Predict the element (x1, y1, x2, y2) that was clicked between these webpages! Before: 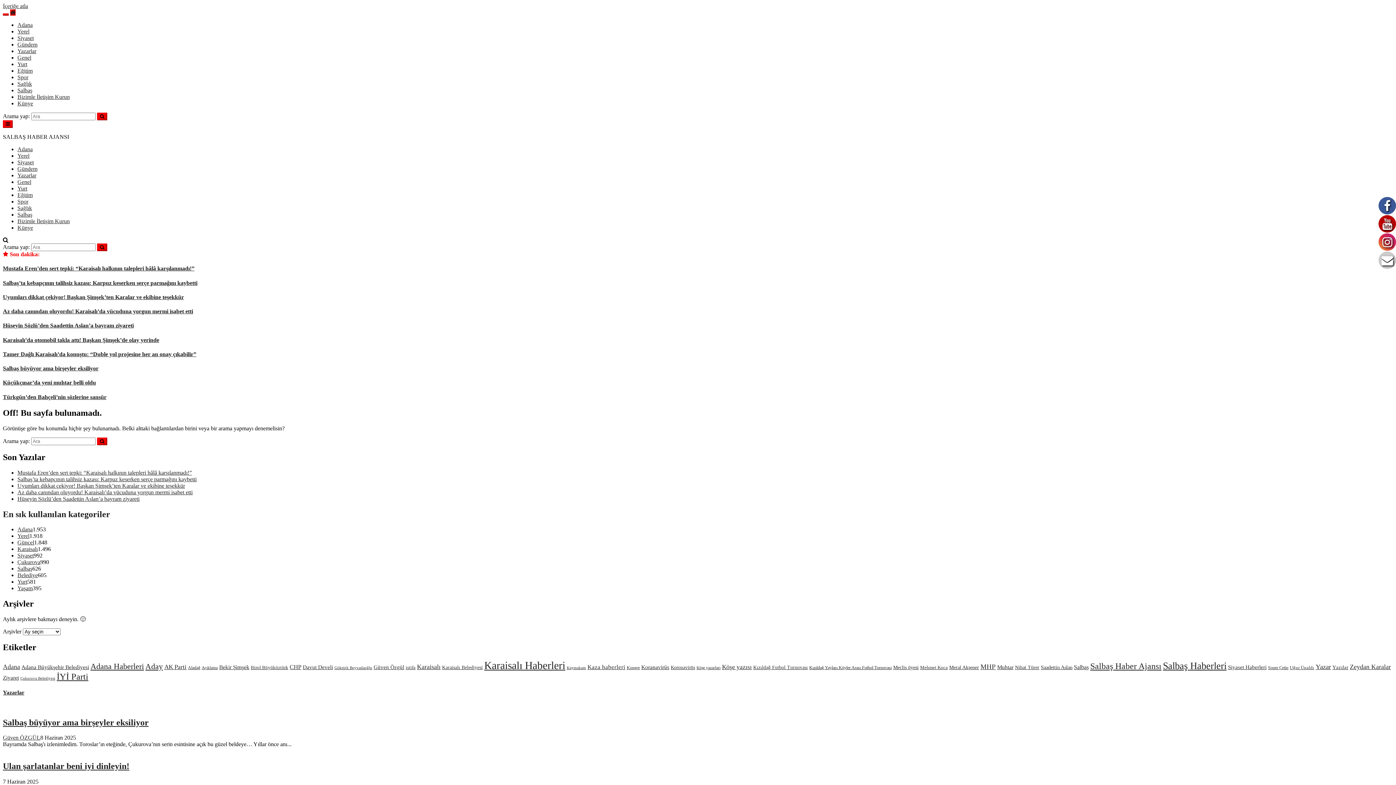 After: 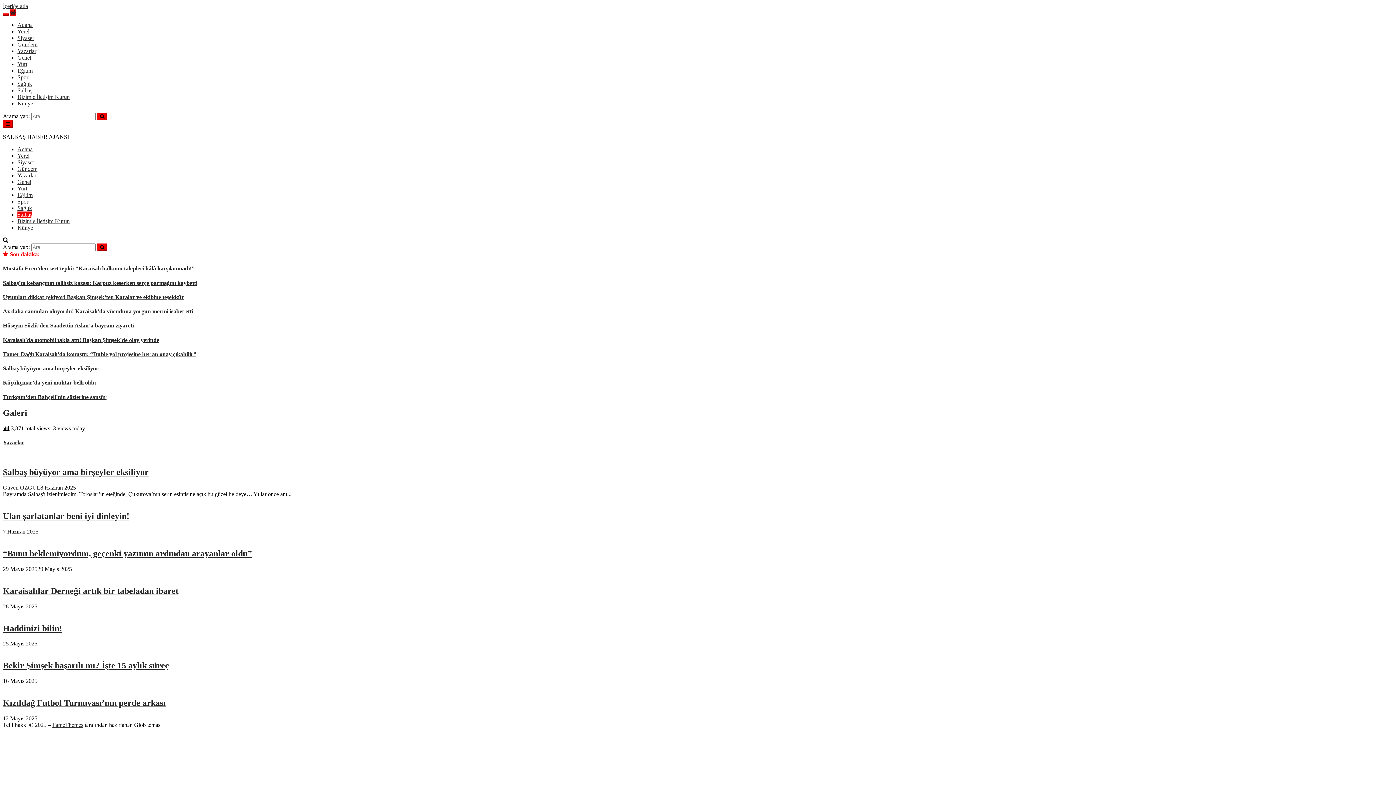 Action: label: Salbaş bbox: (17, 87, 32, 93)